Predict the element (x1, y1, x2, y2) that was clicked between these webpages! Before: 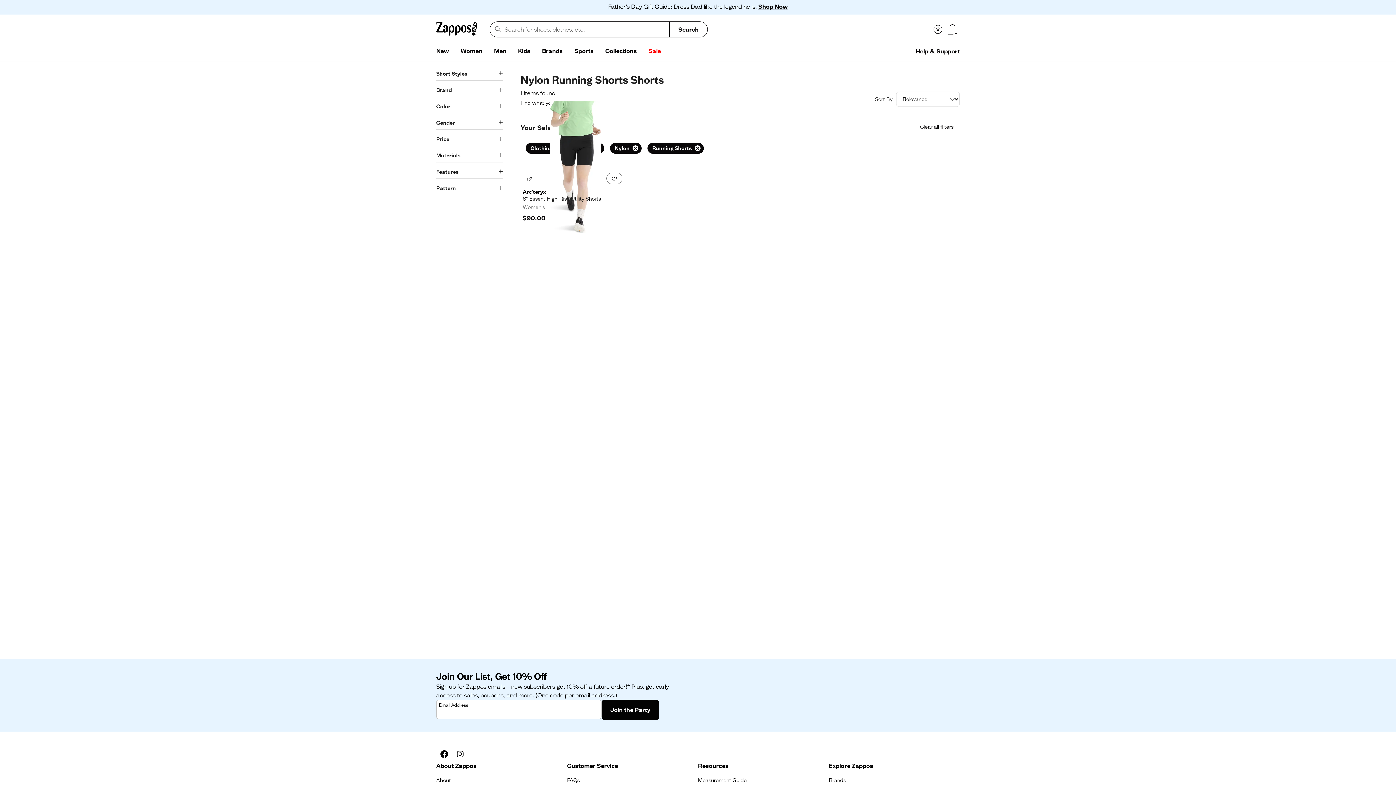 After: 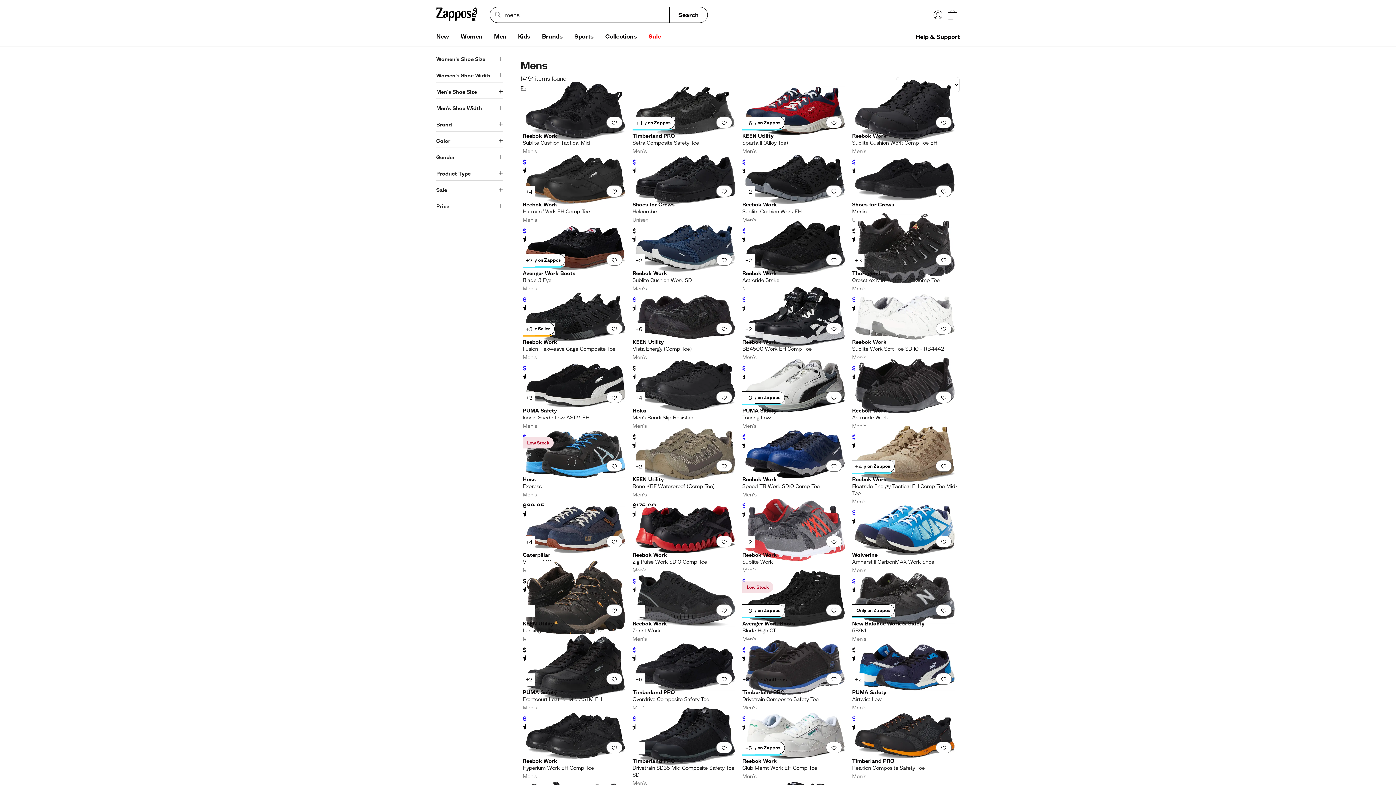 Action: label: Men bbox: (488, 44, 512, 58)